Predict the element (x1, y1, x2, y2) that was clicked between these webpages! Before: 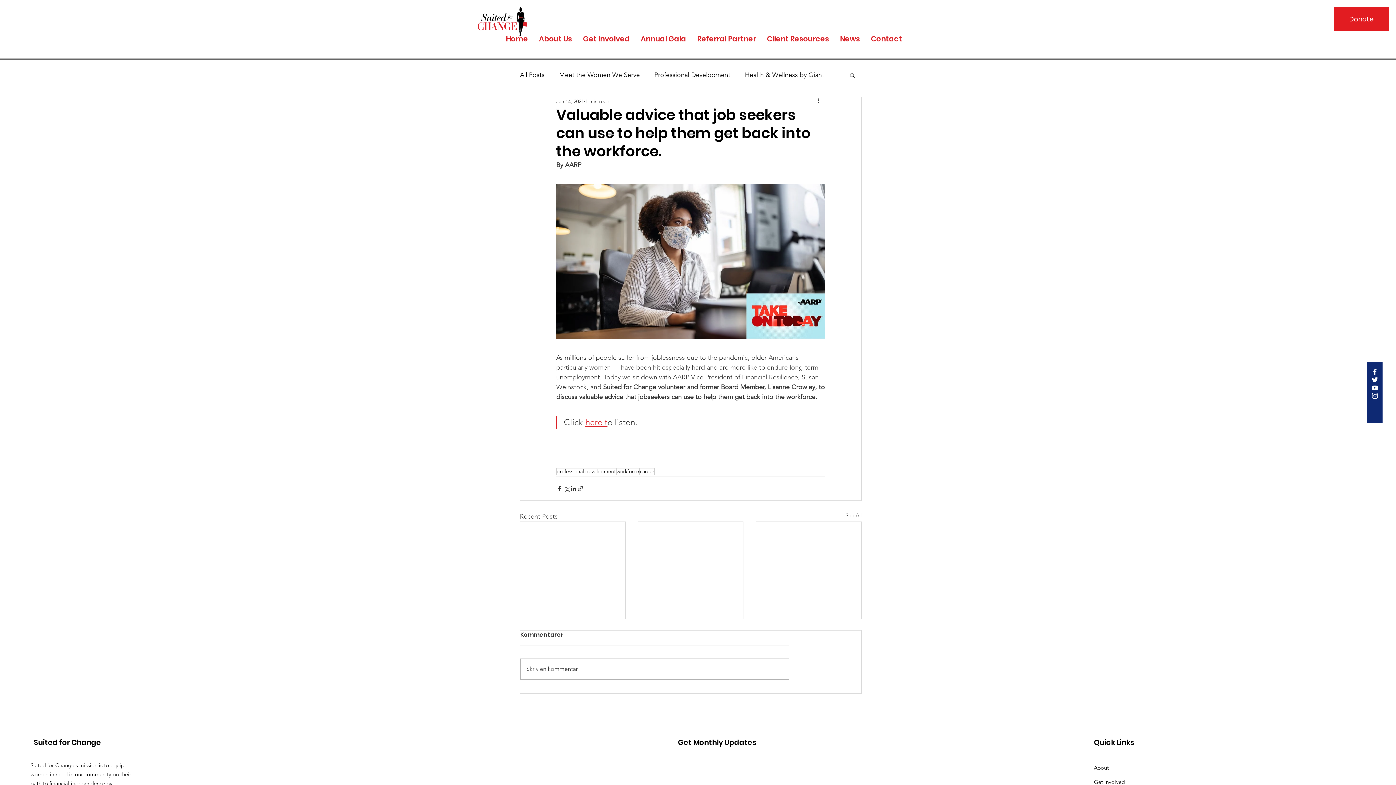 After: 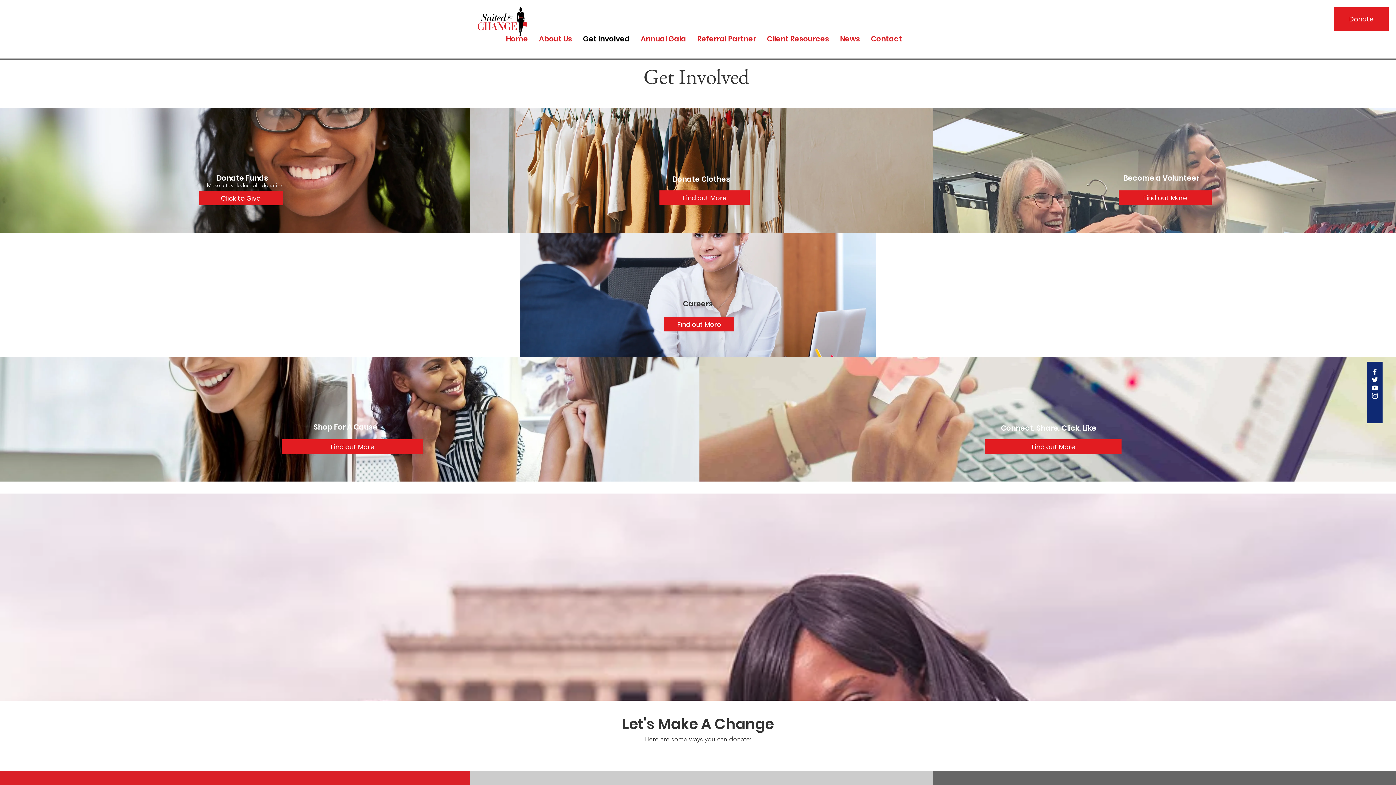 Action: label: Get Involved bbox: (577, 30, 635, 47)